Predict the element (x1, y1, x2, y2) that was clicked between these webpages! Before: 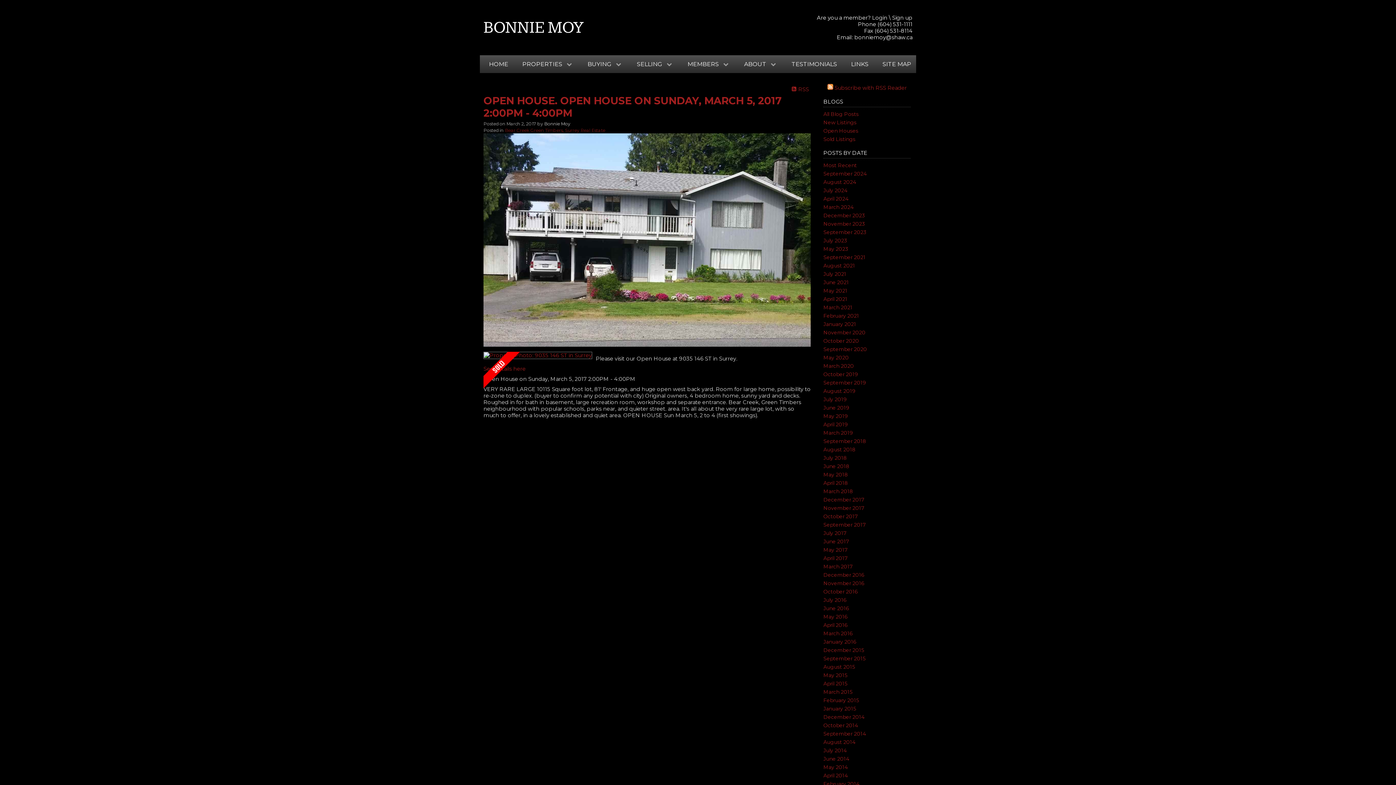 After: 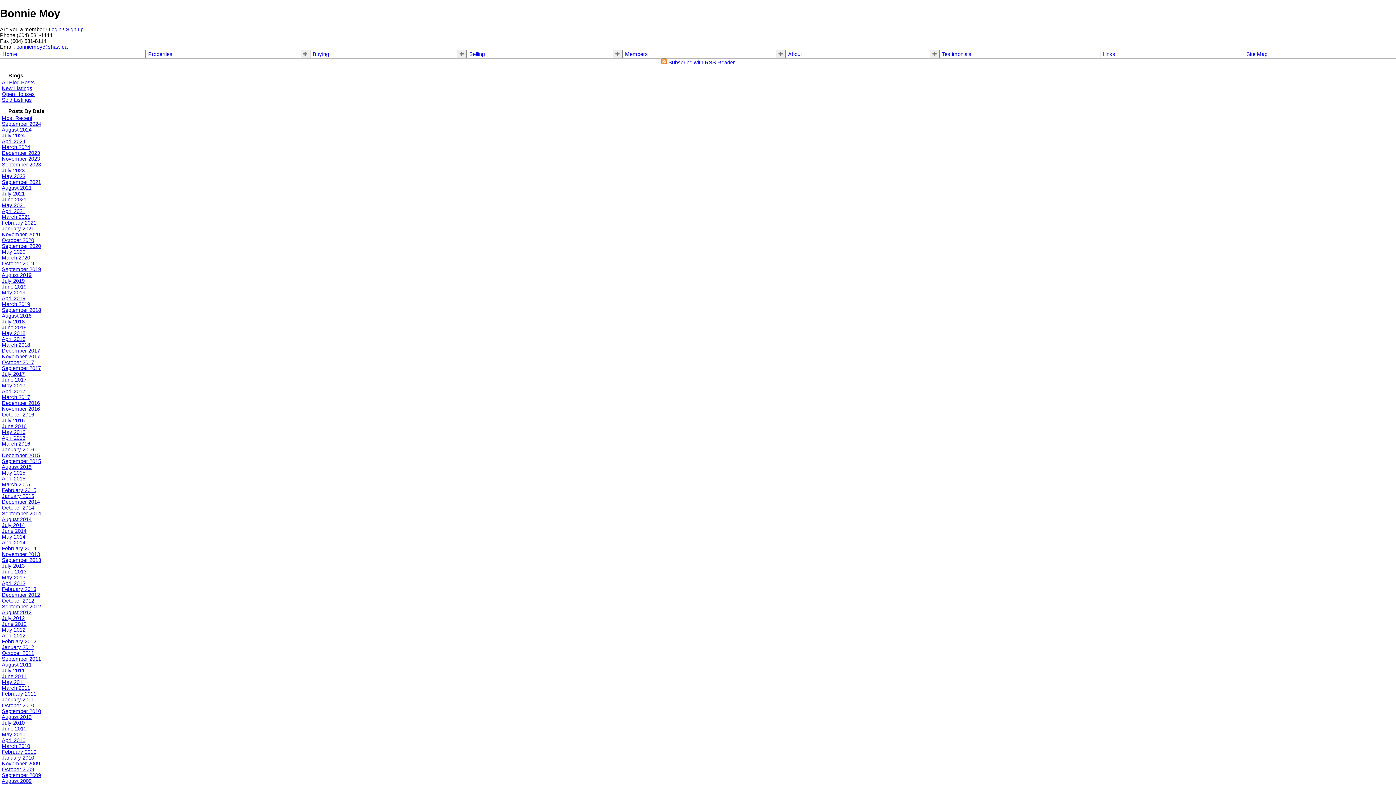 Action: label: April 2015 bbox: (823, 680, 847, 687)